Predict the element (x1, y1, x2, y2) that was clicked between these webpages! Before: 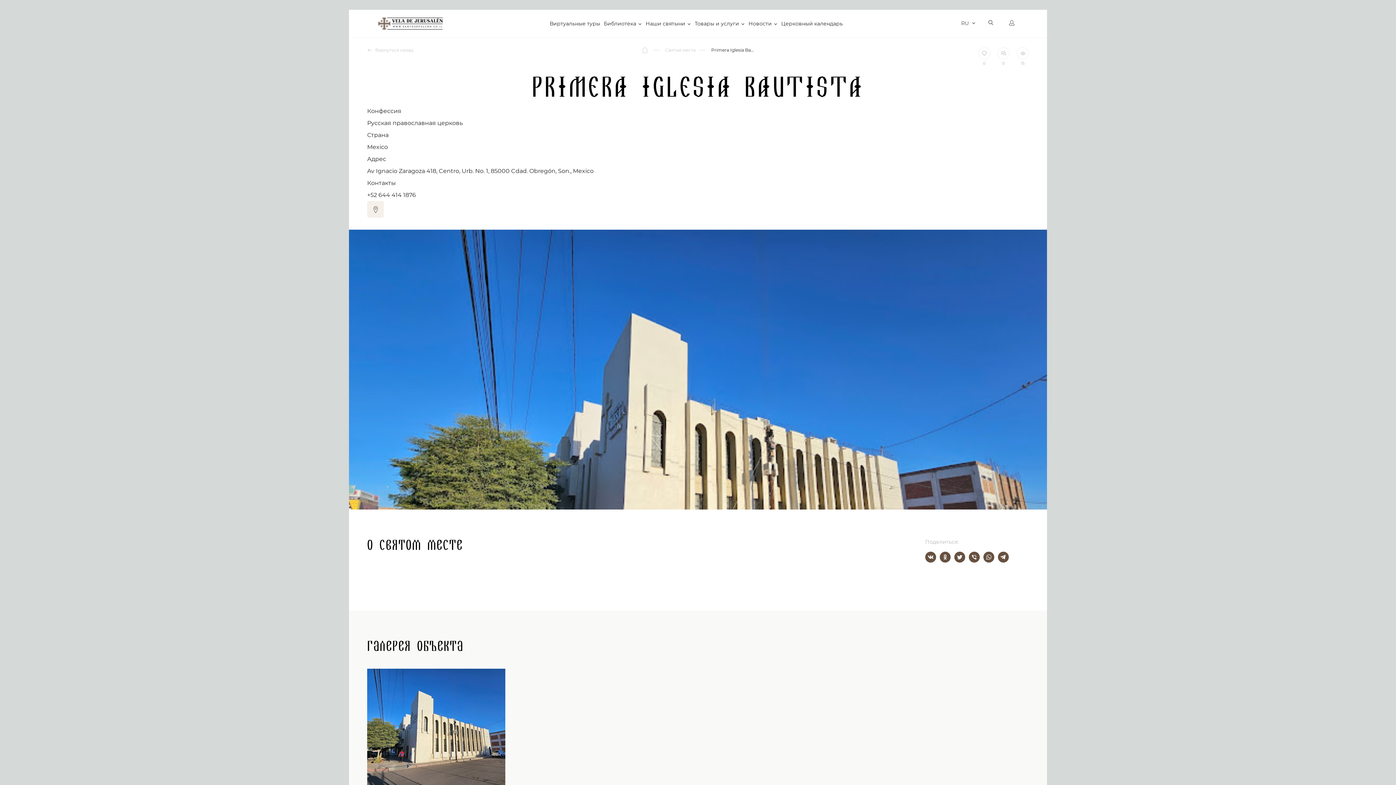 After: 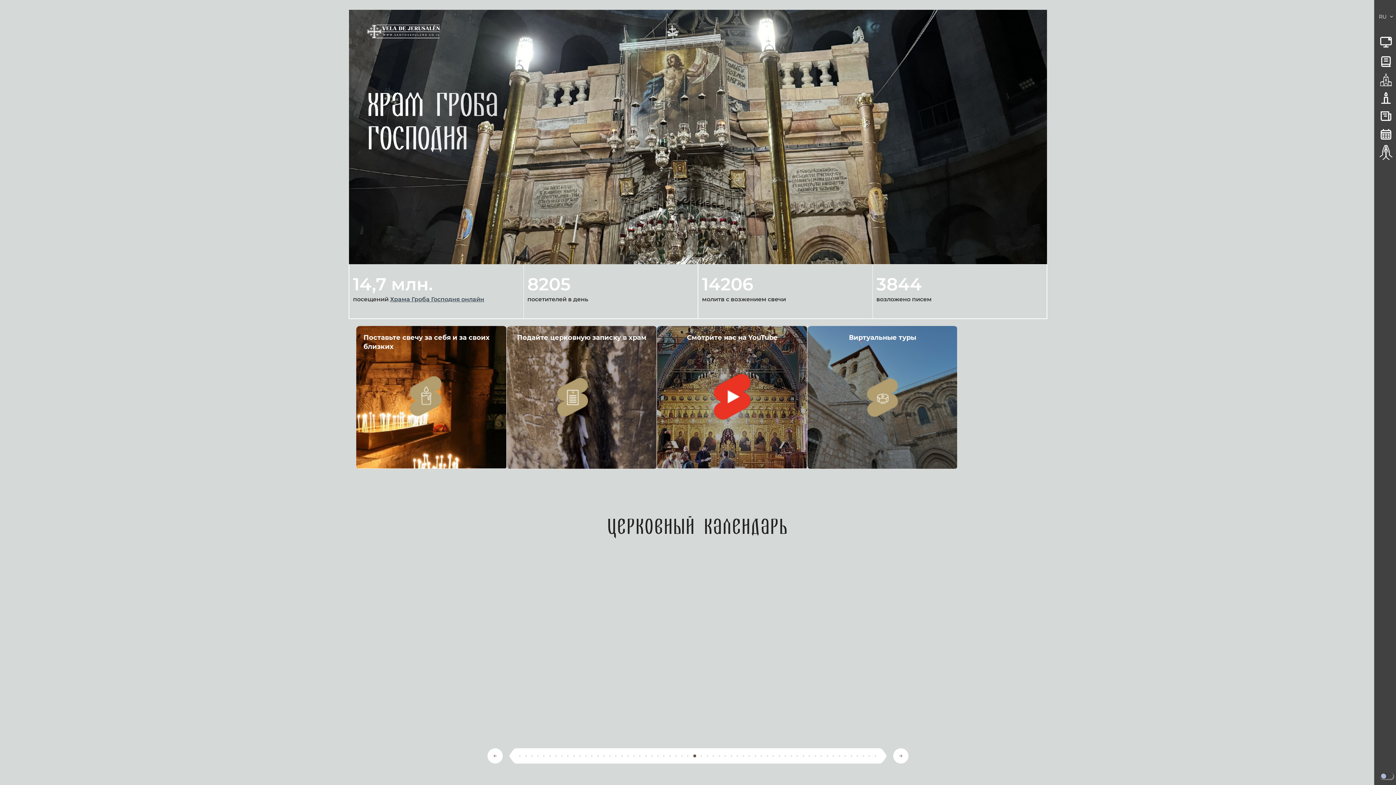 Action: bbox: (641, 47, 649, 52) label:  Главная страница